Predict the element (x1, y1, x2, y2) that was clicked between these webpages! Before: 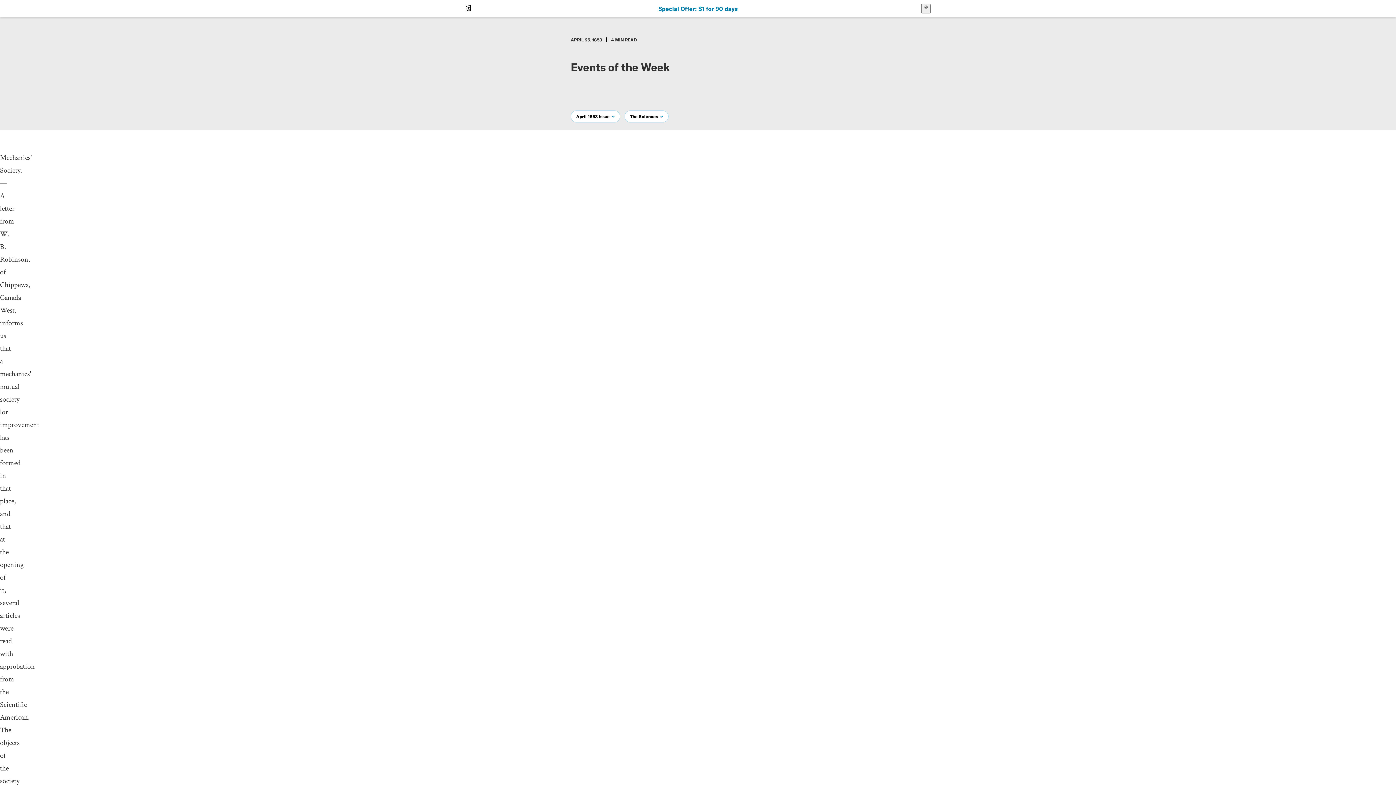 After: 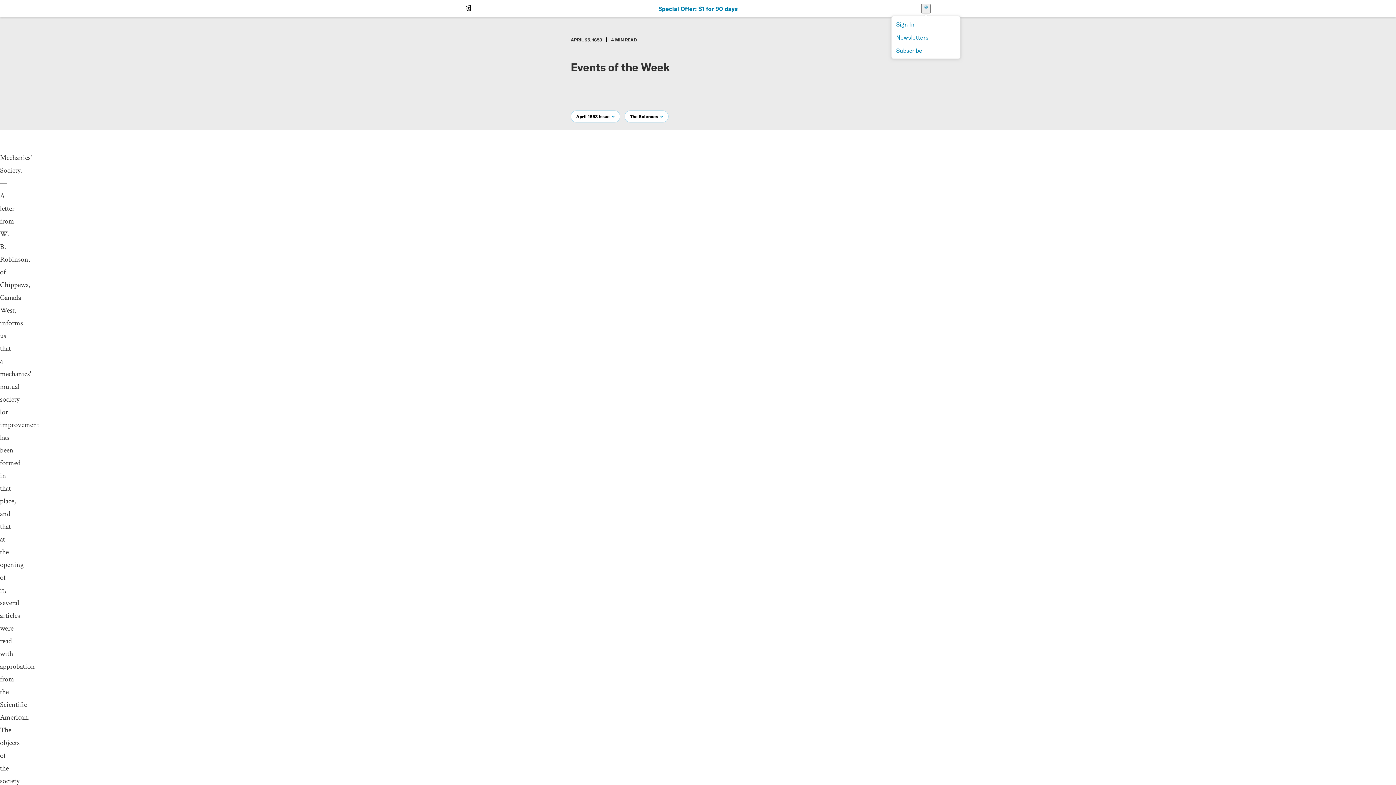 Action: bbox: (921, 4, 930, 13) label: User Menu